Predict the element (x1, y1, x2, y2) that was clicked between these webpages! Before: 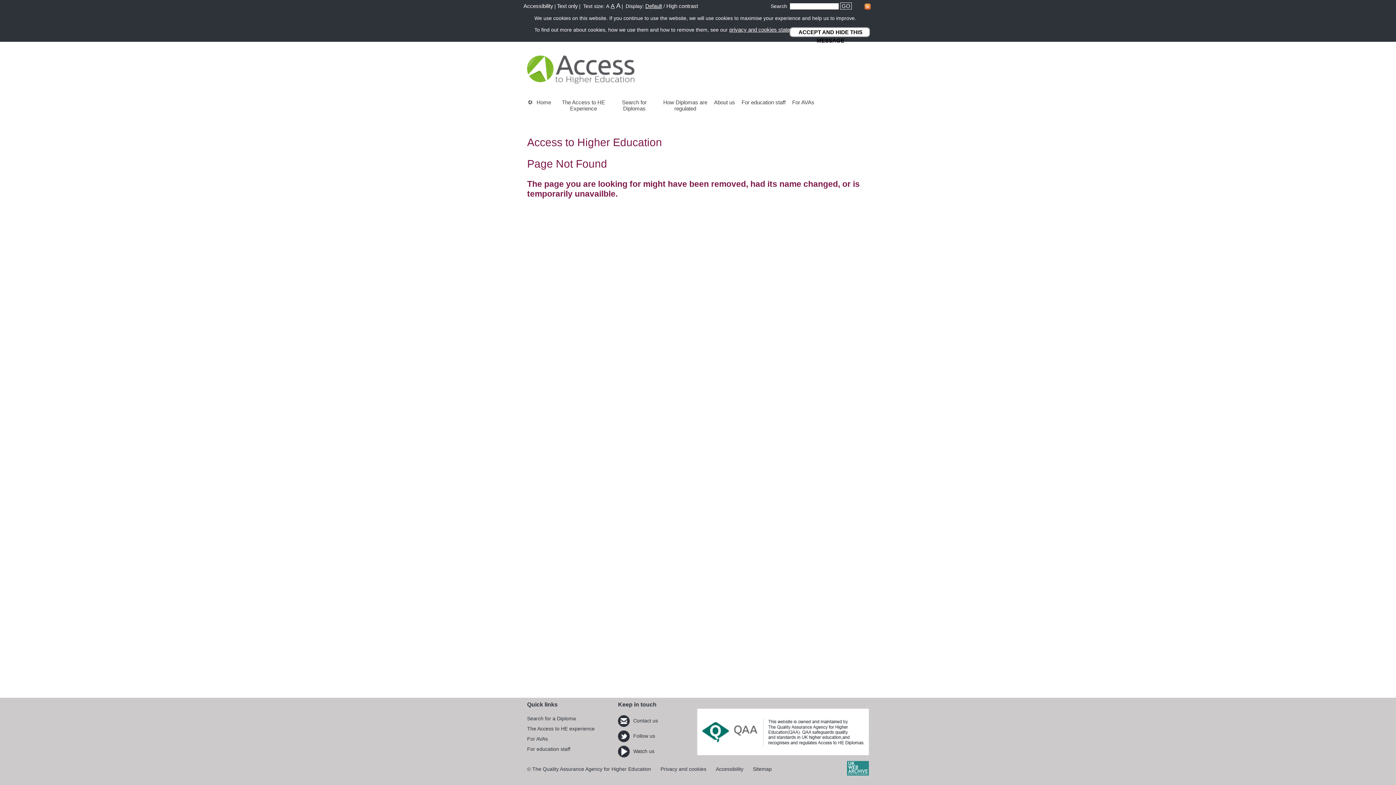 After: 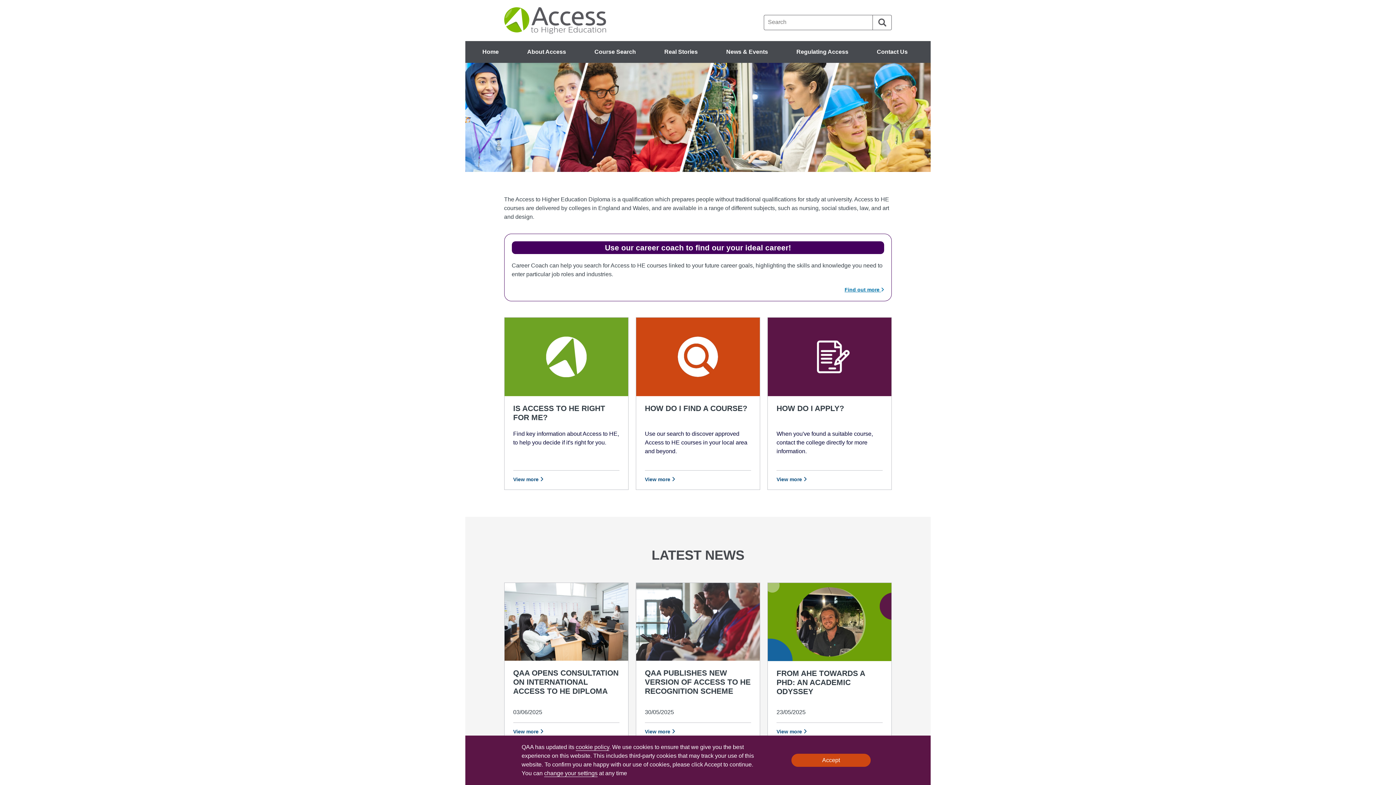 Action: bbox: (558, 95, 609, 115) label: The Access to HE Experience